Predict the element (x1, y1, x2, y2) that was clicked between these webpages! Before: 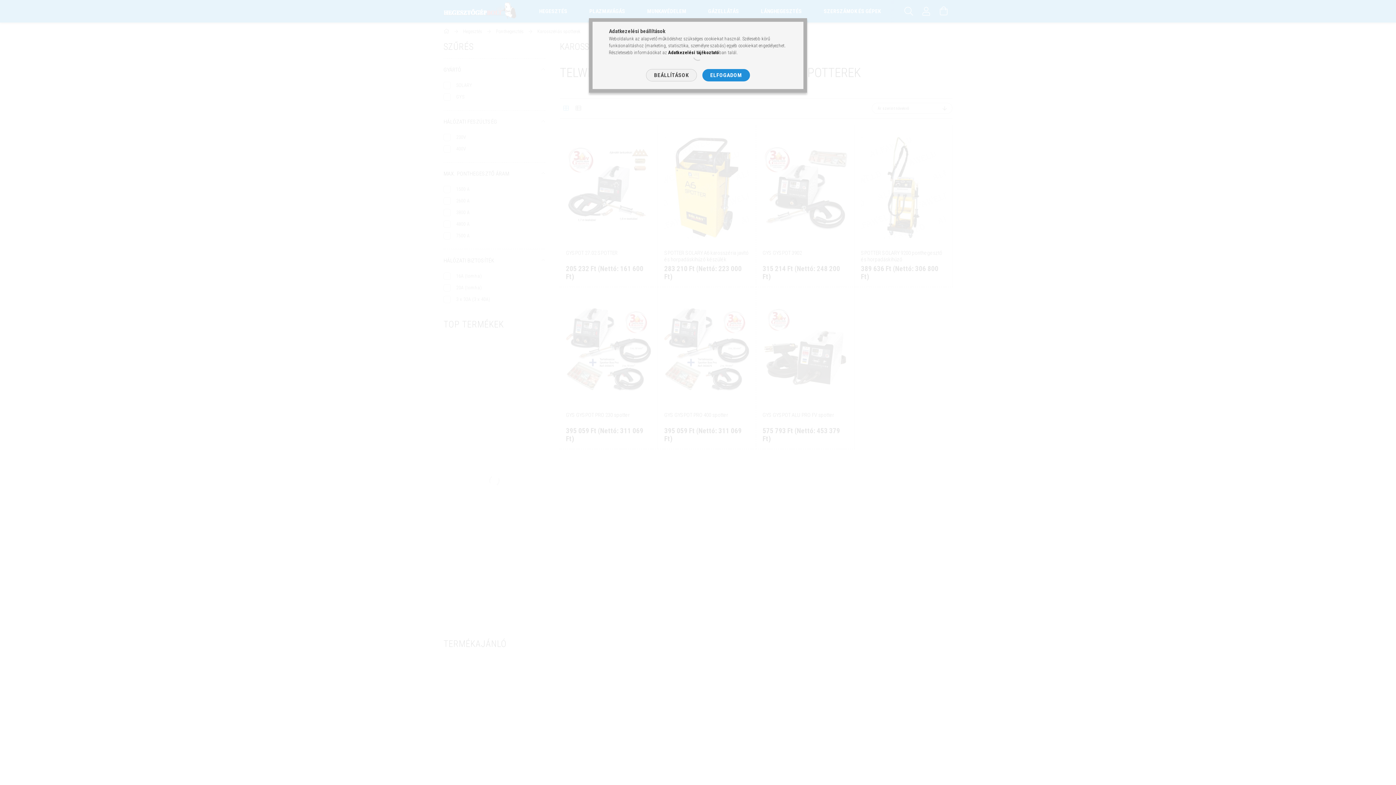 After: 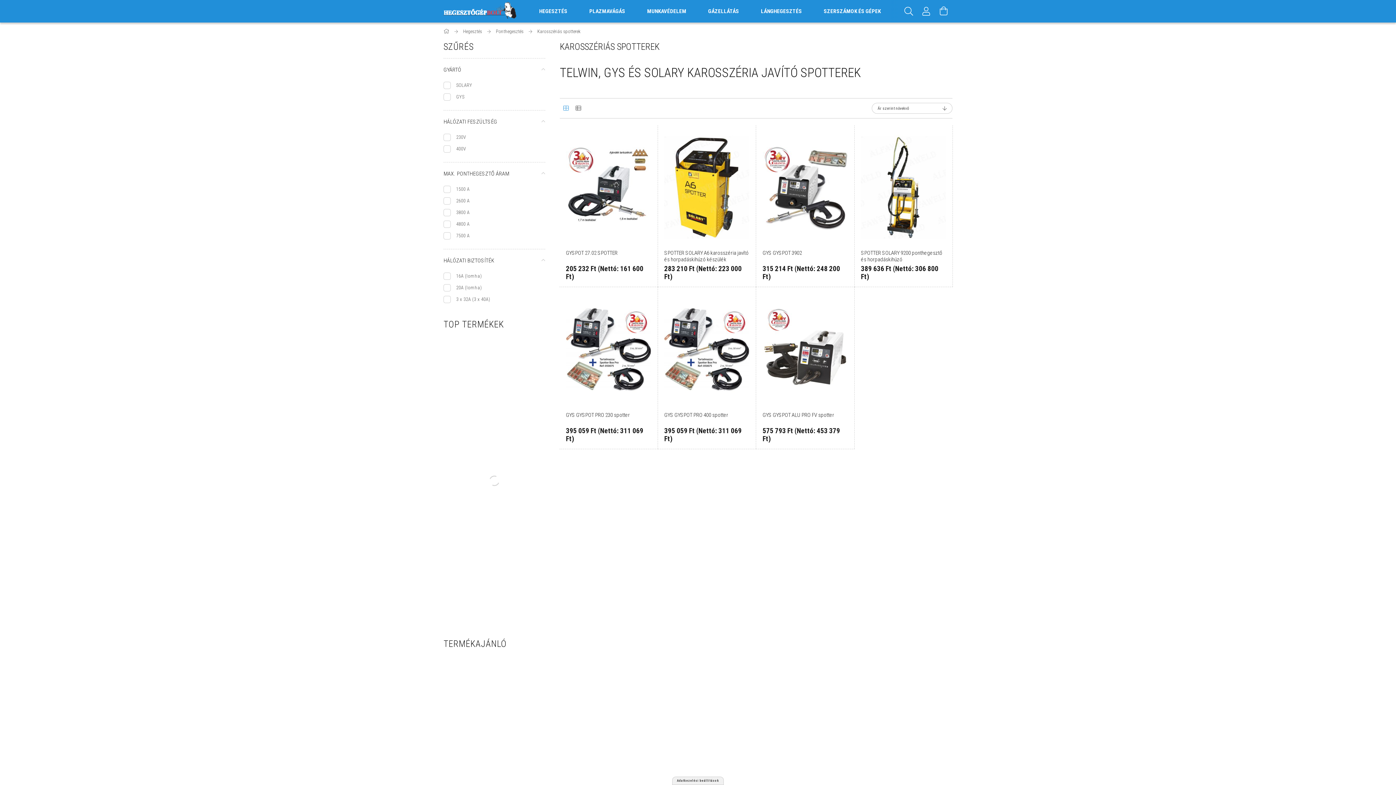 Action: label: ELFOGADOM bbox: (702, 69, 750, 81)